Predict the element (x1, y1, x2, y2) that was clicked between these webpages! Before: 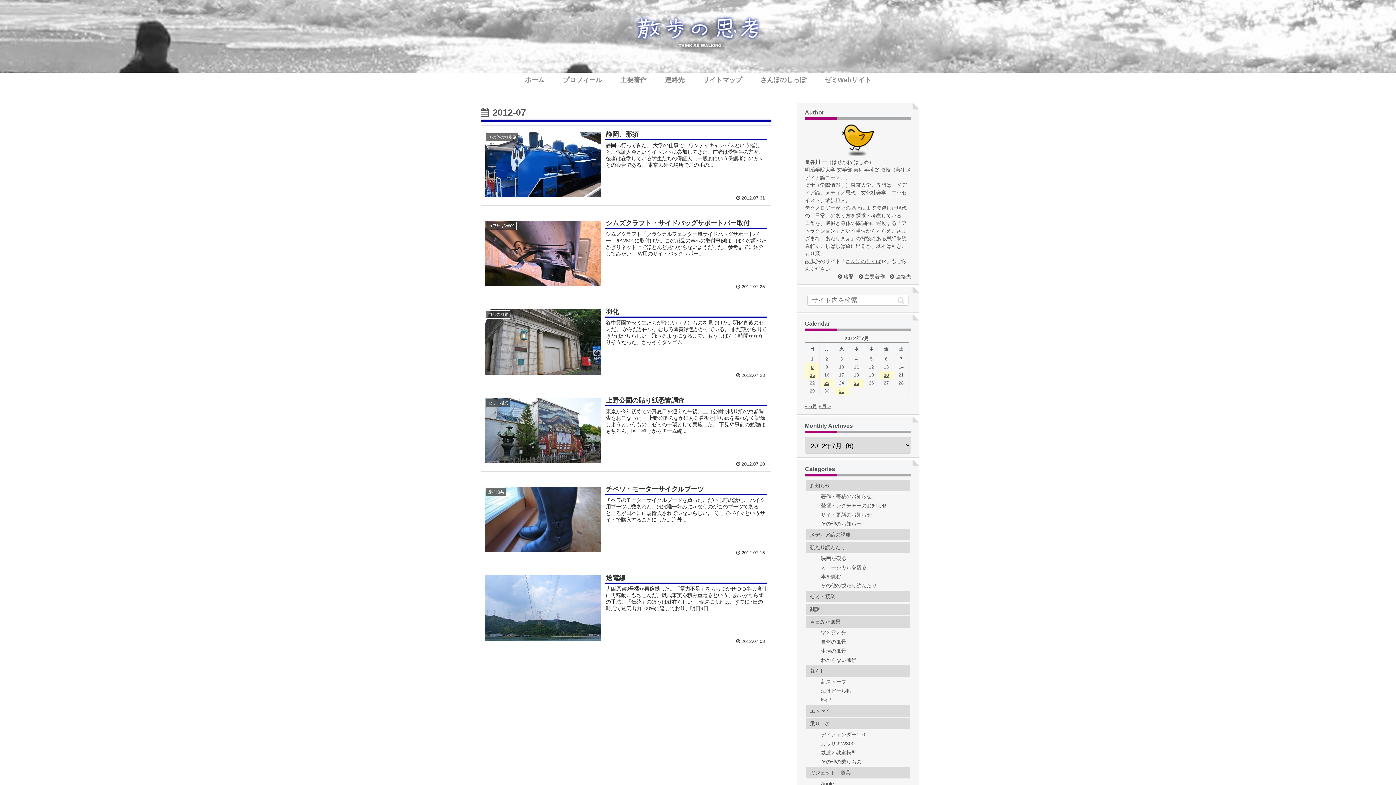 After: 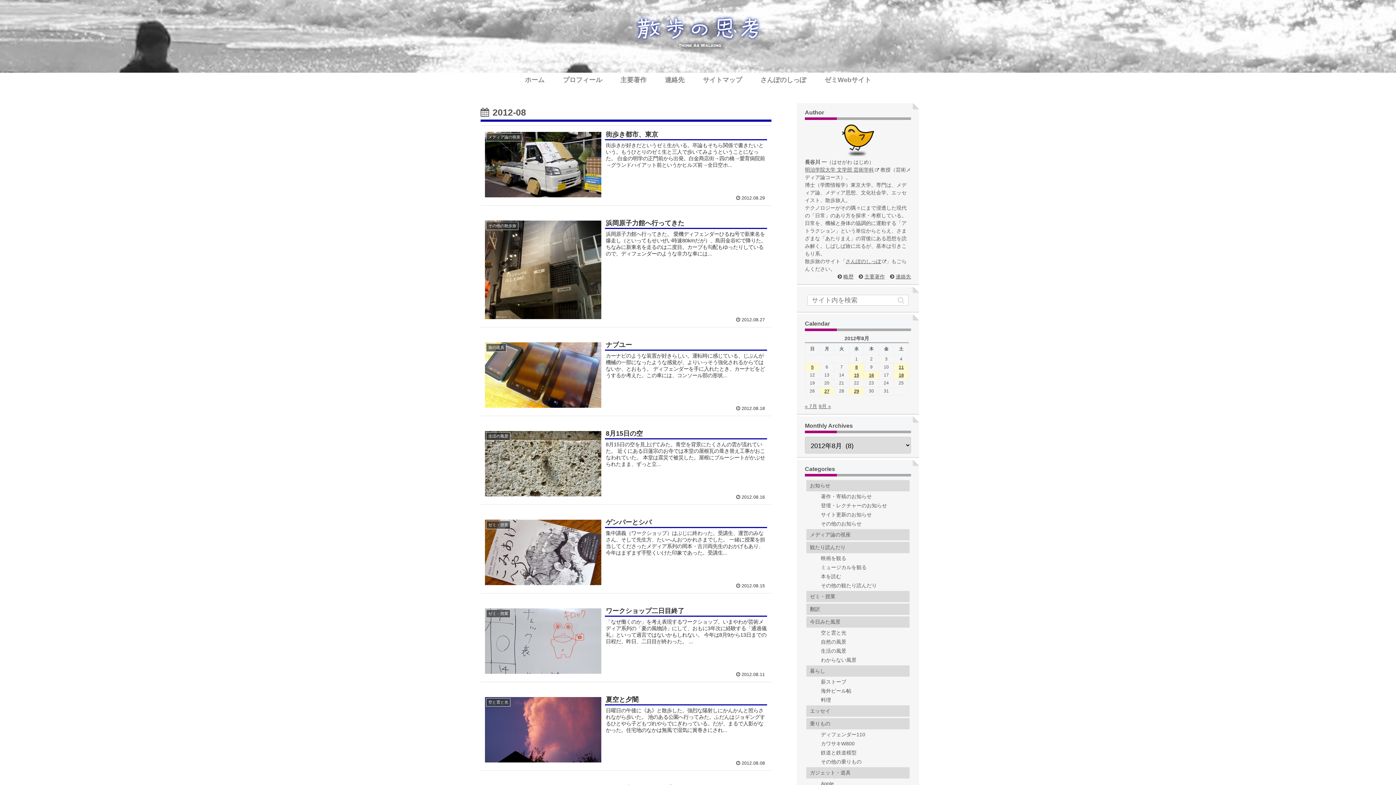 Action: bbox: (818, 403, 831, 409) label: 8月 »